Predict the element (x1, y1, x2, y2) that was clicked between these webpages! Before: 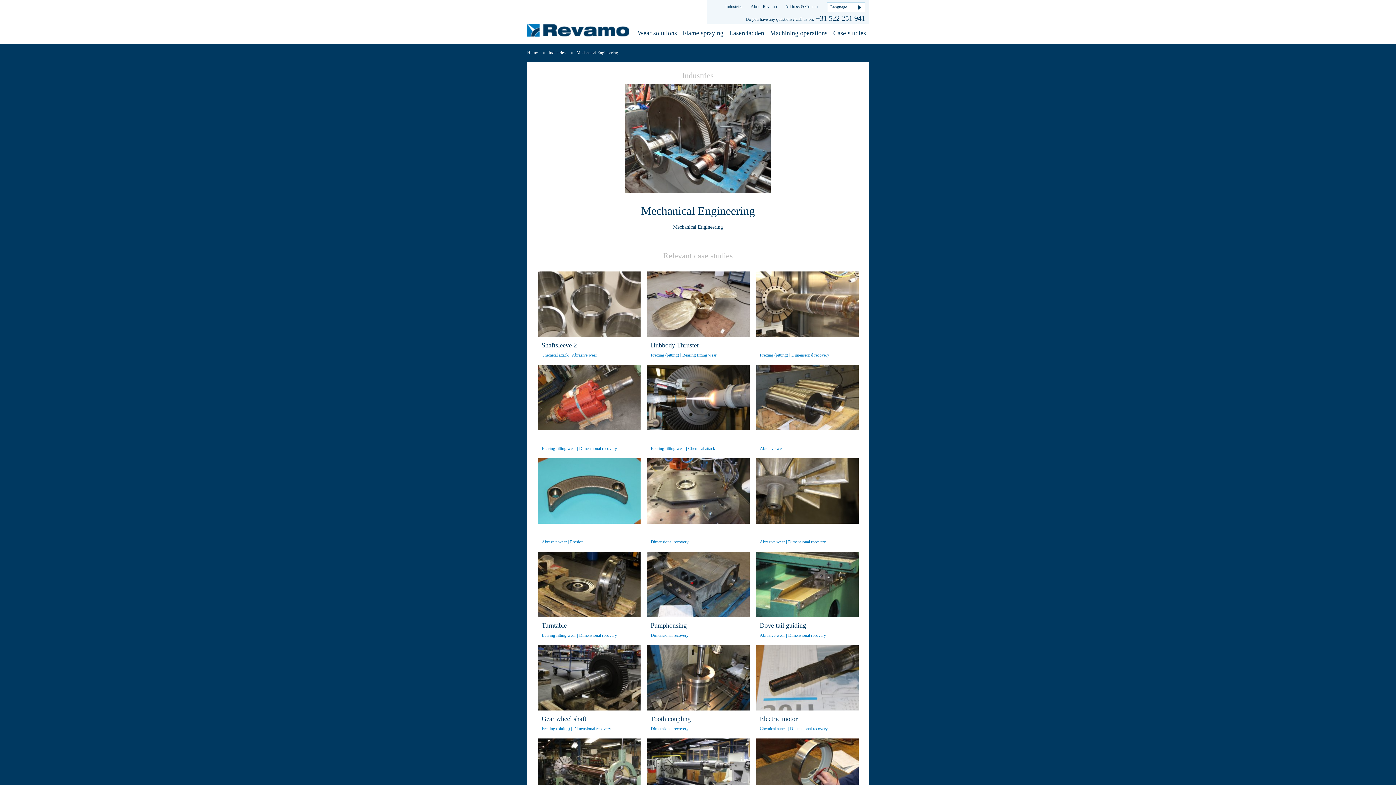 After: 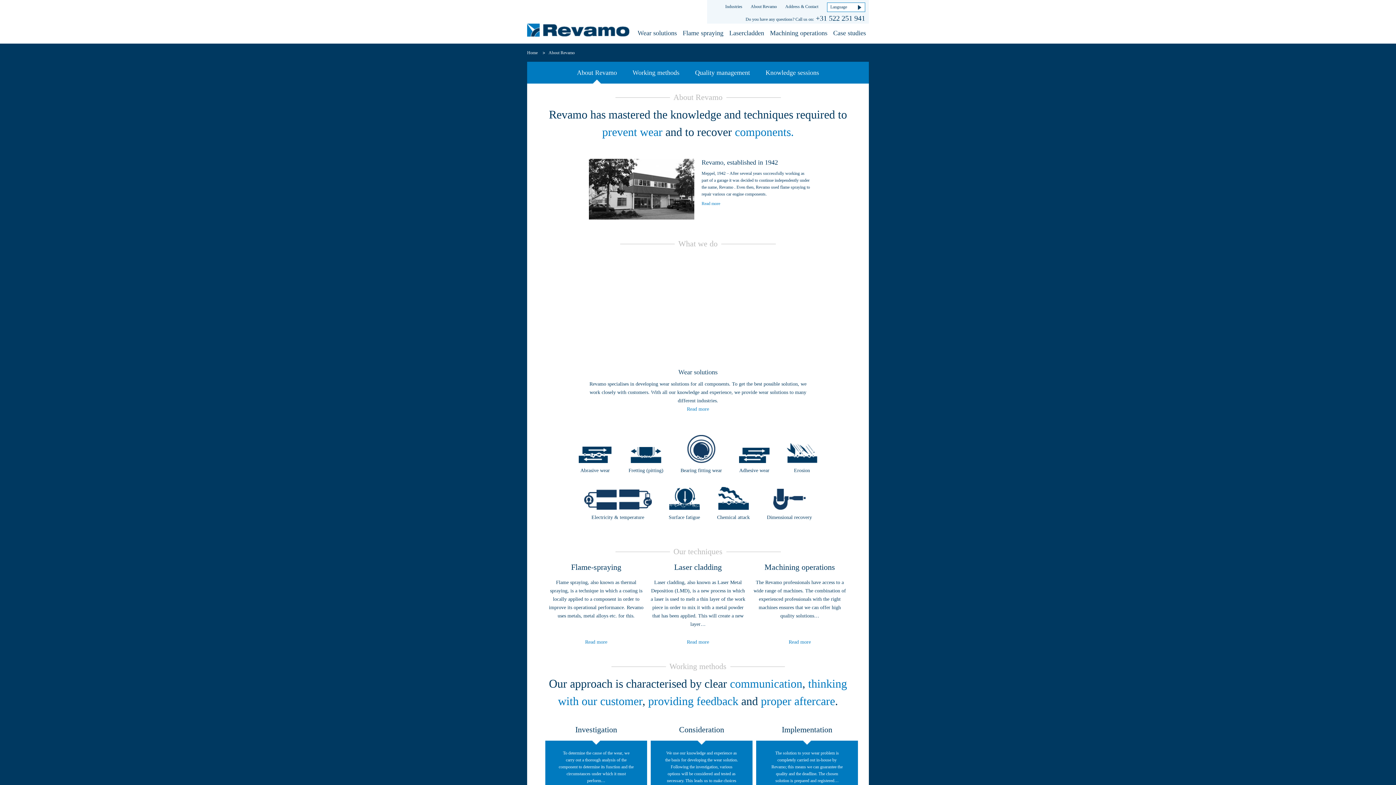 Action: bbox: (747, 4, 777, 9) label: About Revamo